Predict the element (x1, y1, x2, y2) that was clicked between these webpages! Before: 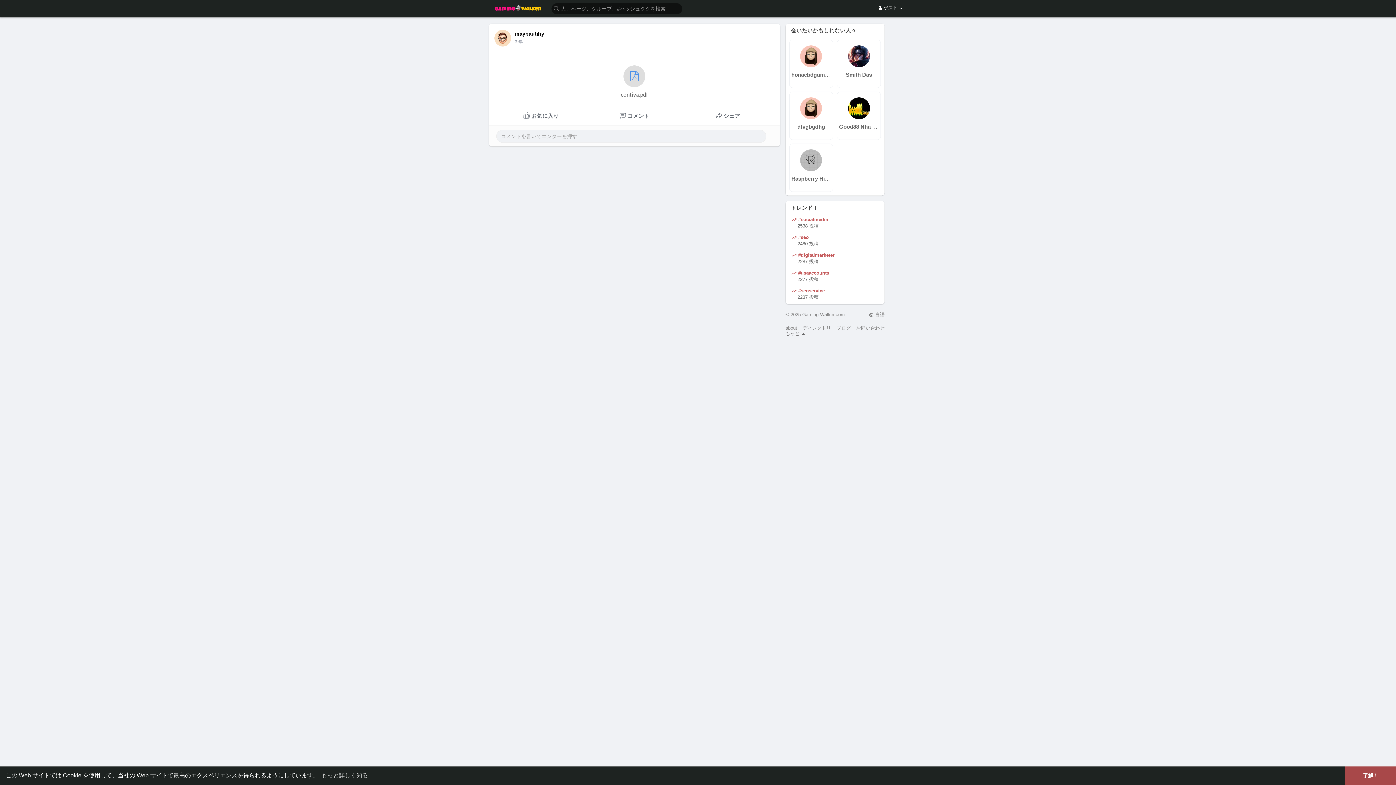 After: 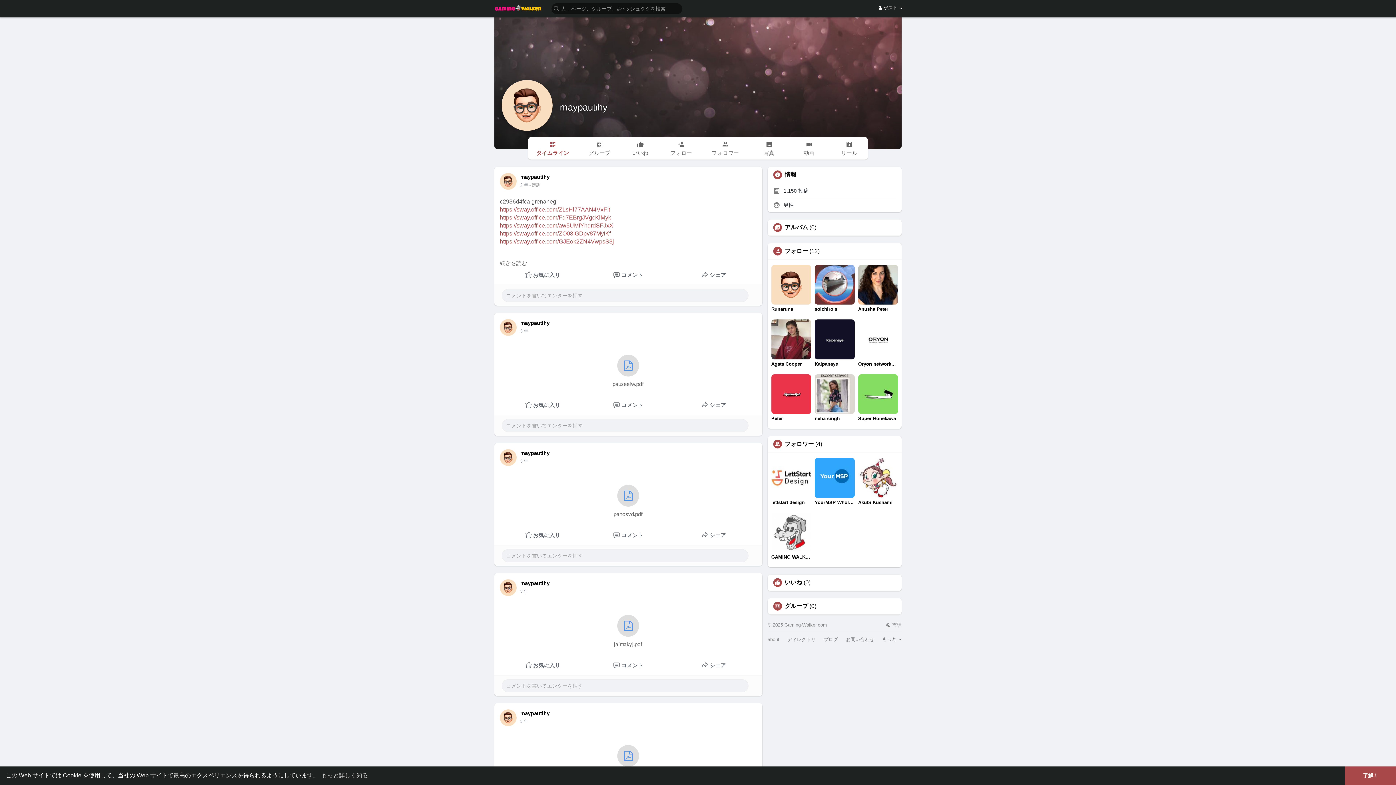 Action: bbox: (494, 29, 511, 46)